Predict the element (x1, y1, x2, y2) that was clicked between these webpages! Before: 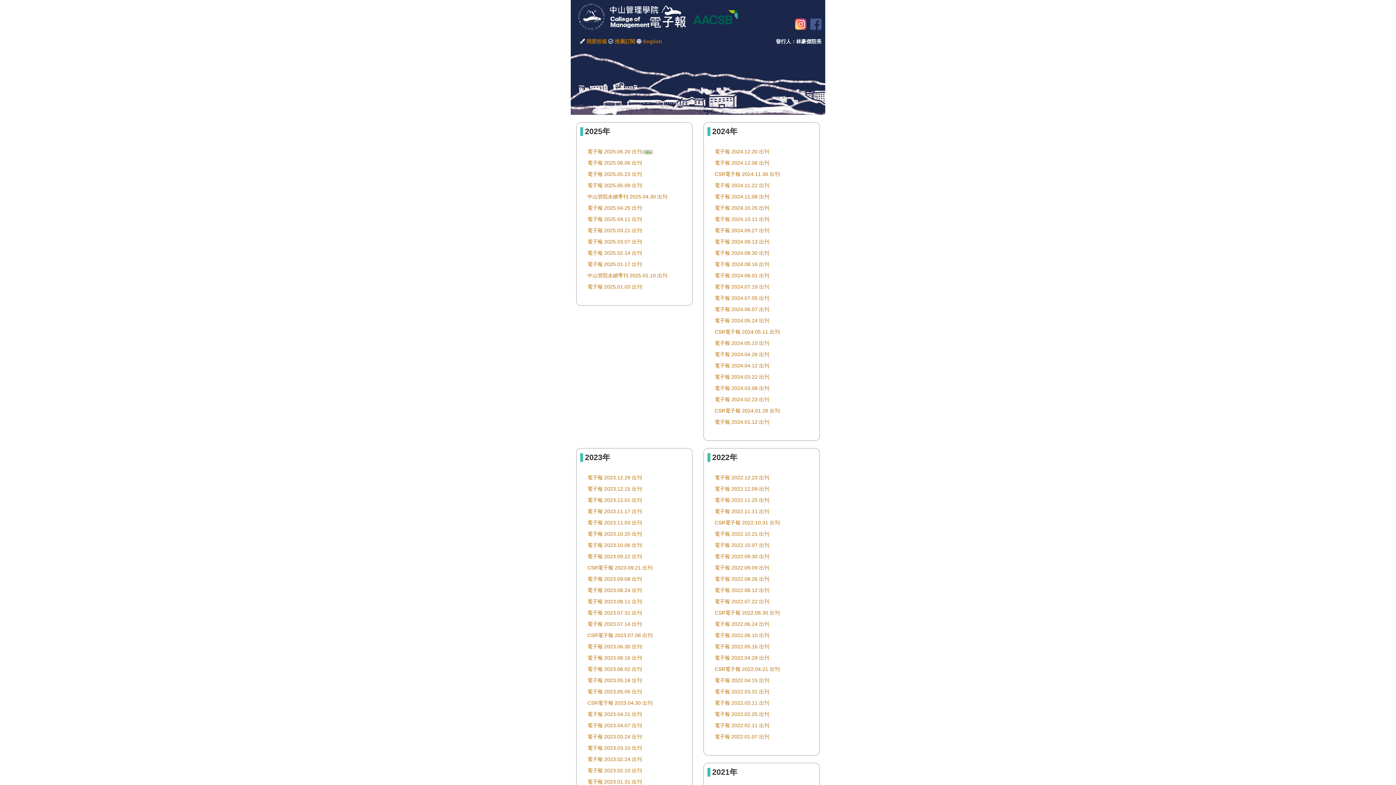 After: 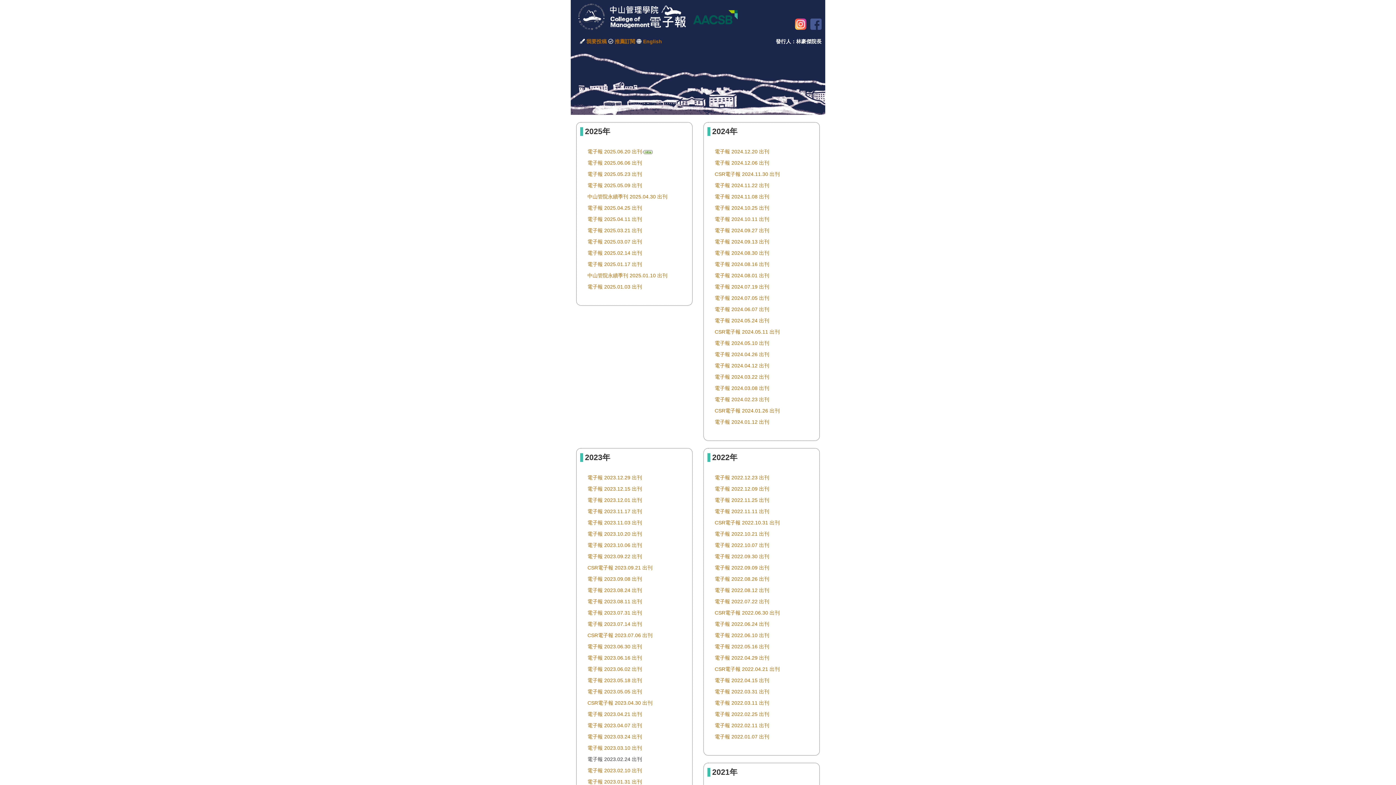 Action: bbox: (587, 756, 642, 762) label: 電子報 2023.02.24 出刊